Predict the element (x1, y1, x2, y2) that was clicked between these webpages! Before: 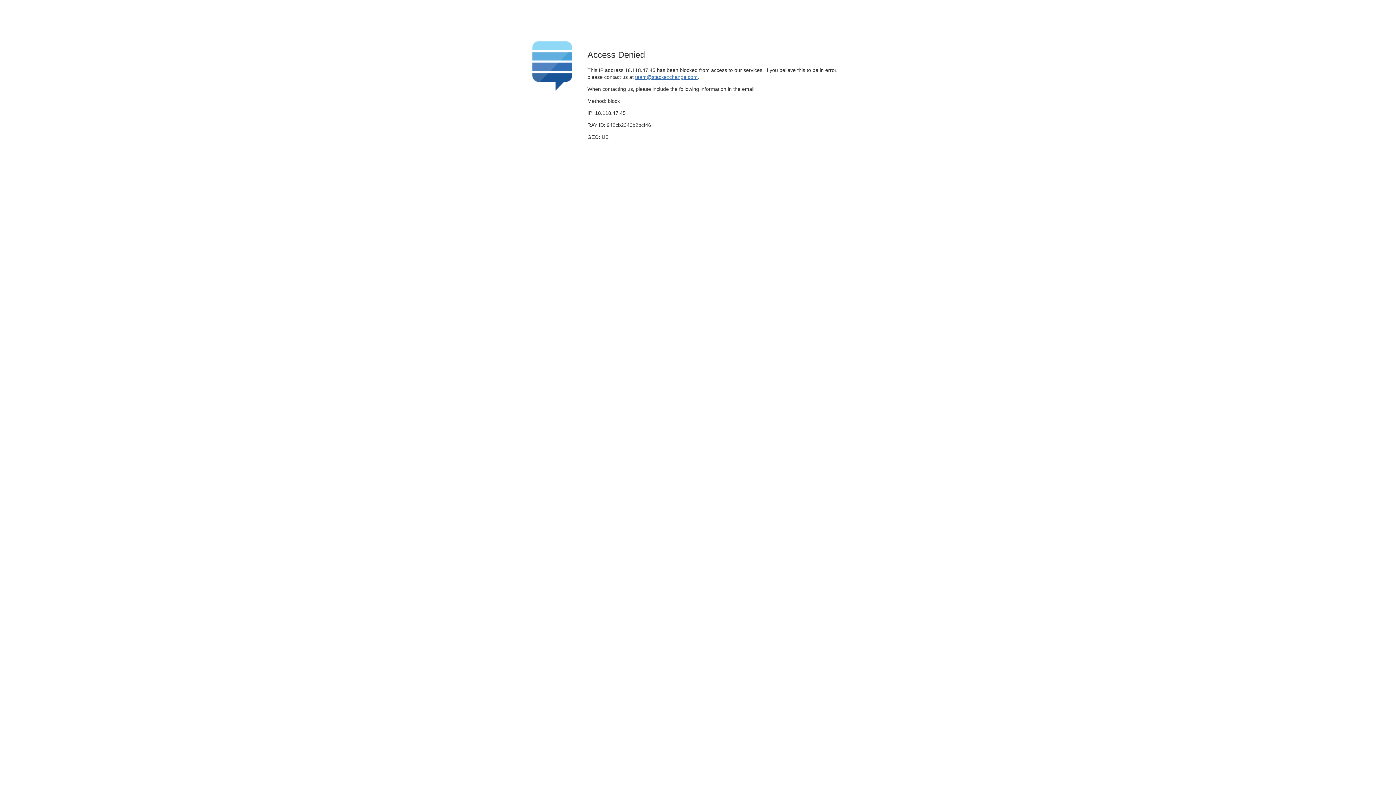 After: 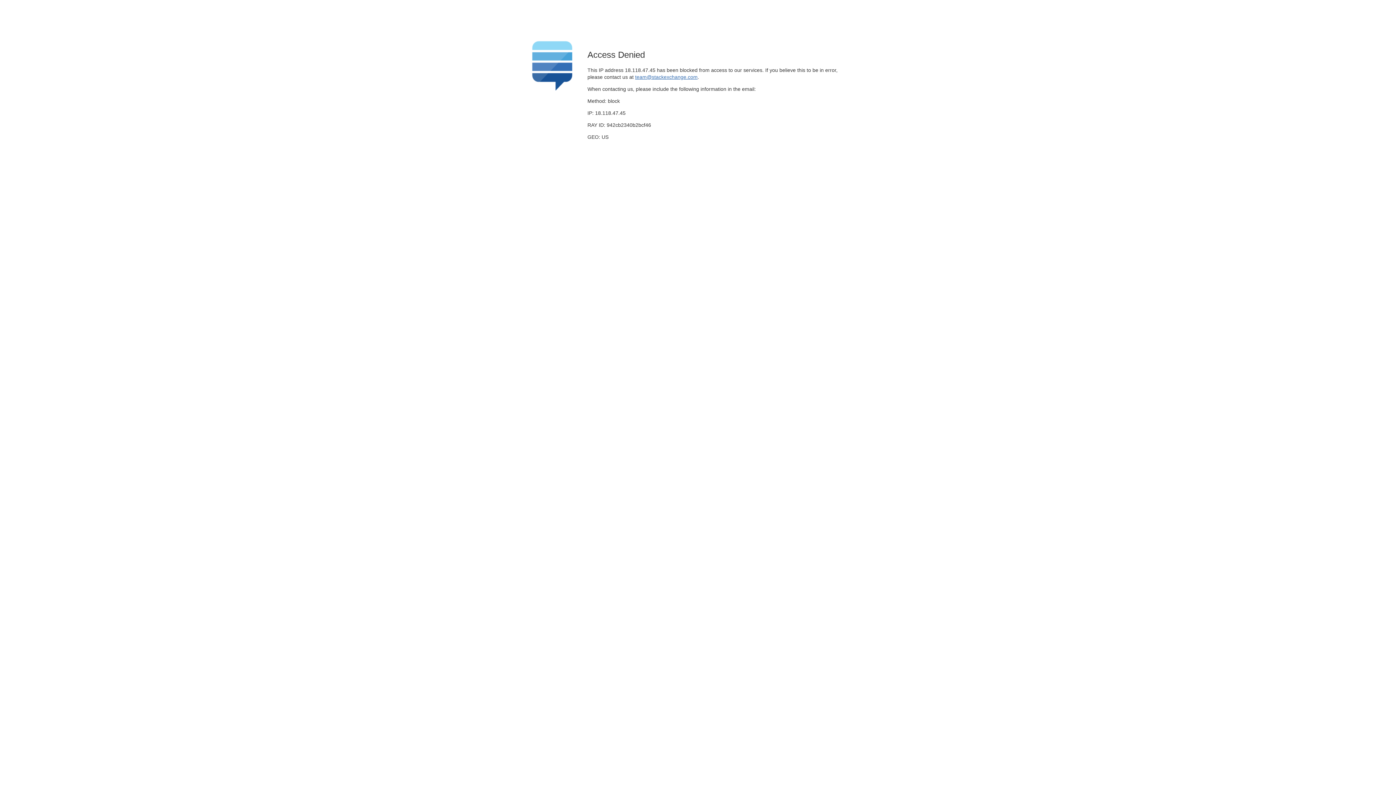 Action: bbox: (635, 74, 697, 79) label: team@stackexchange.com